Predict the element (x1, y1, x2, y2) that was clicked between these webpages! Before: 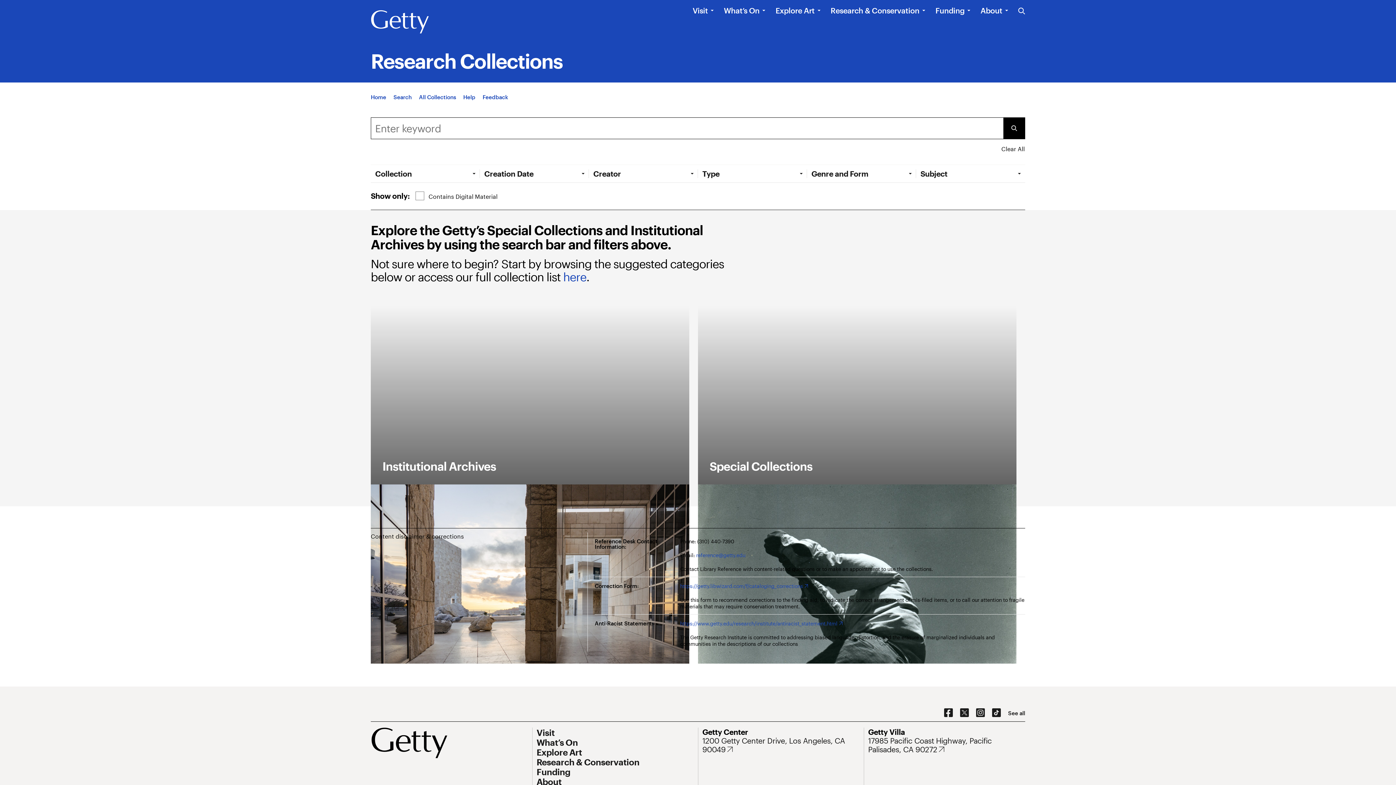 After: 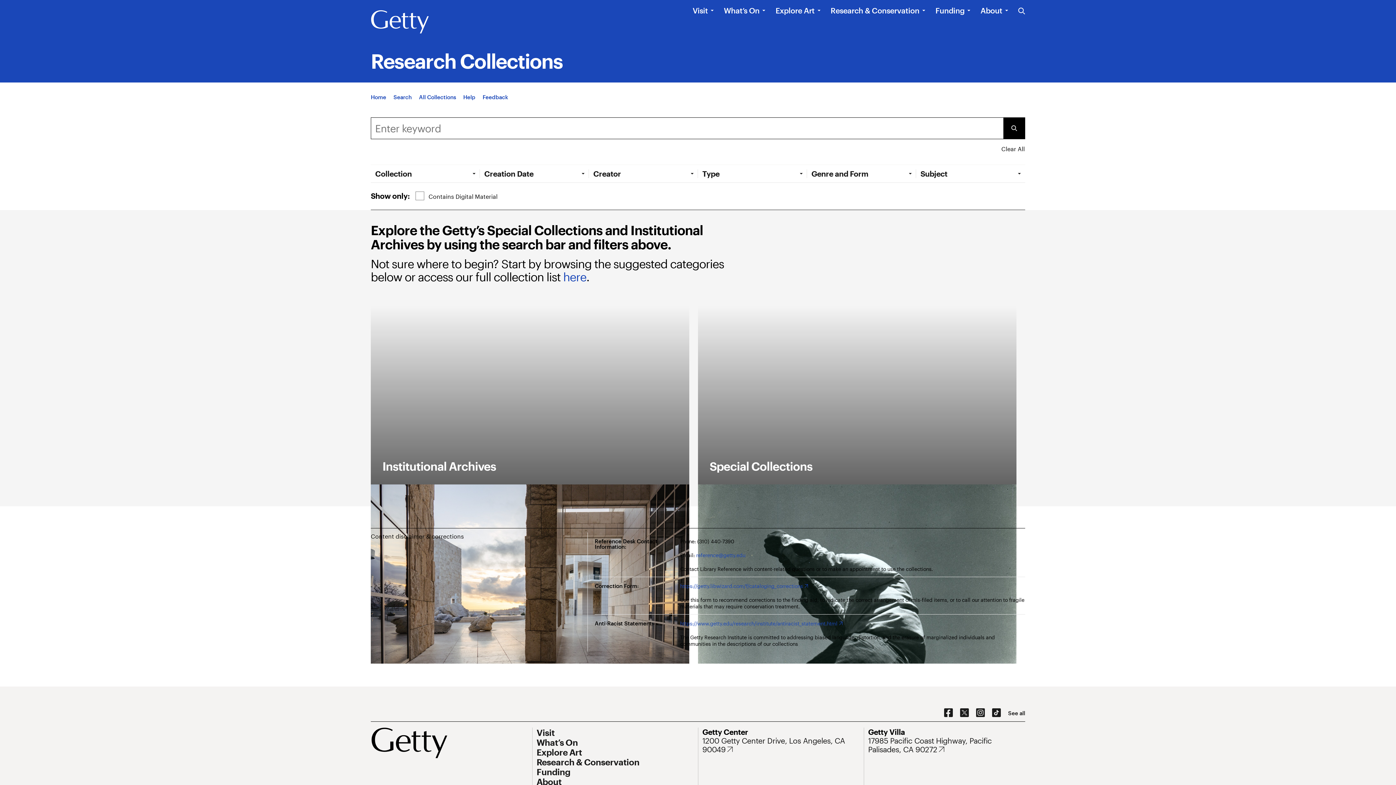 Action: label: Clear All bbox: (998, 143, 1025, 154)